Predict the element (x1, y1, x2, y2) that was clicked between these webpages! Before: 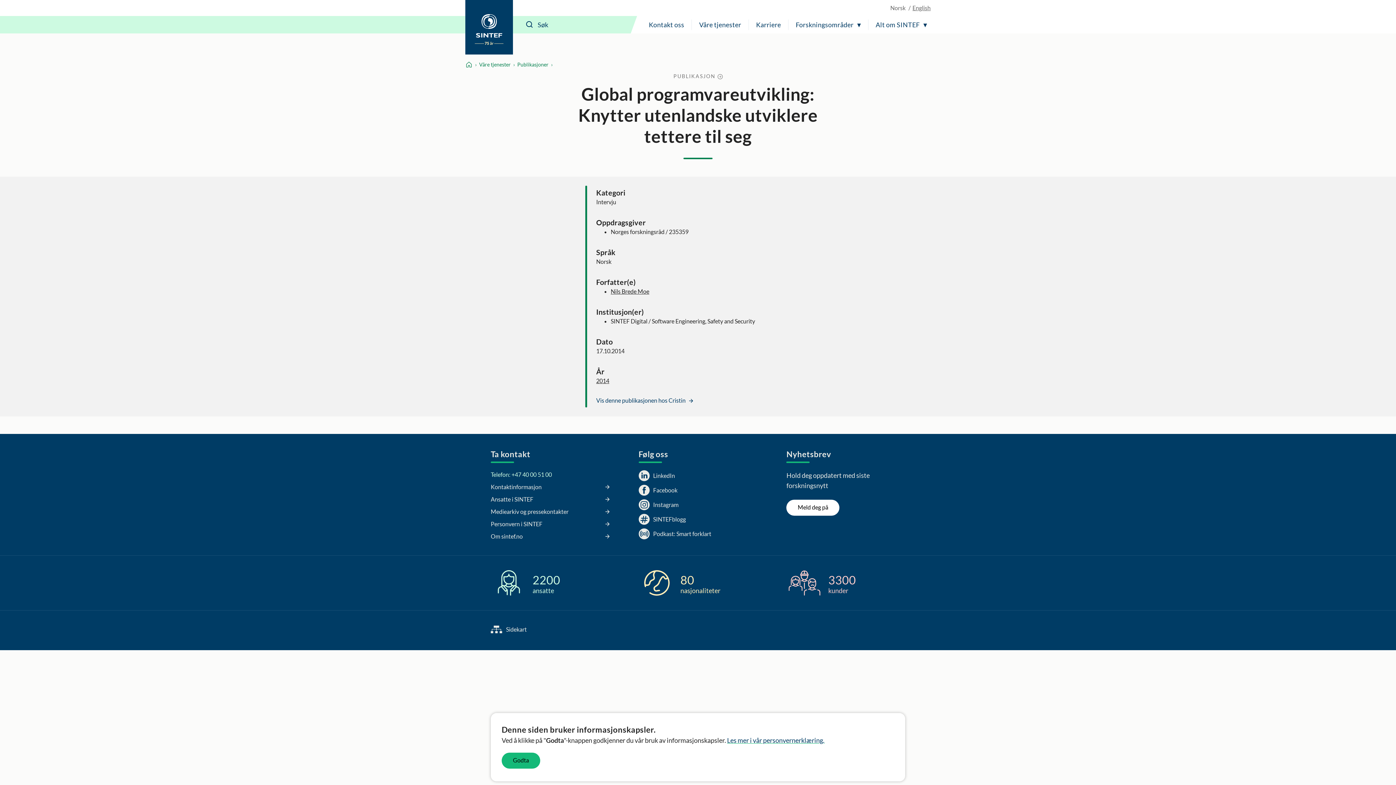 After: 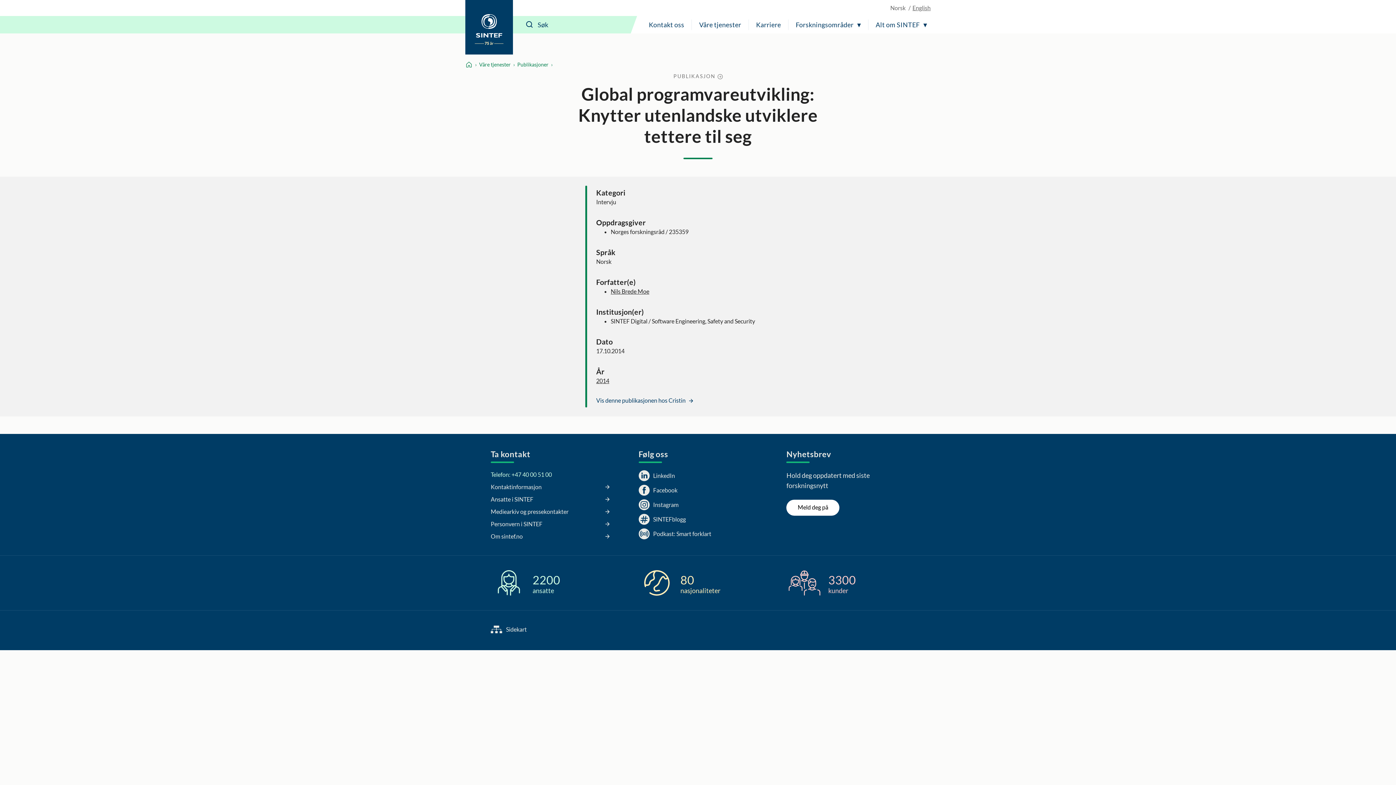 Action: bbox: (501, 753, 540, 769) label: Godta